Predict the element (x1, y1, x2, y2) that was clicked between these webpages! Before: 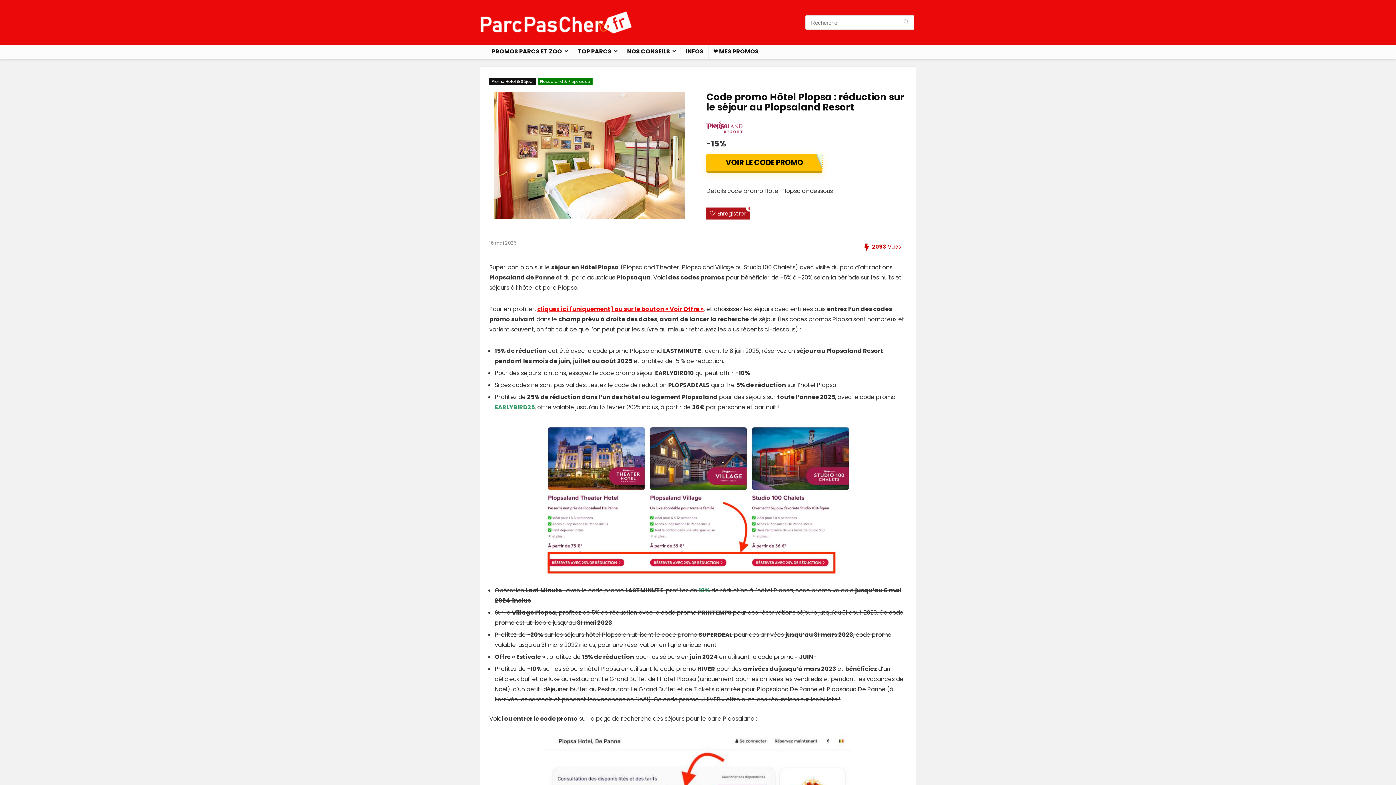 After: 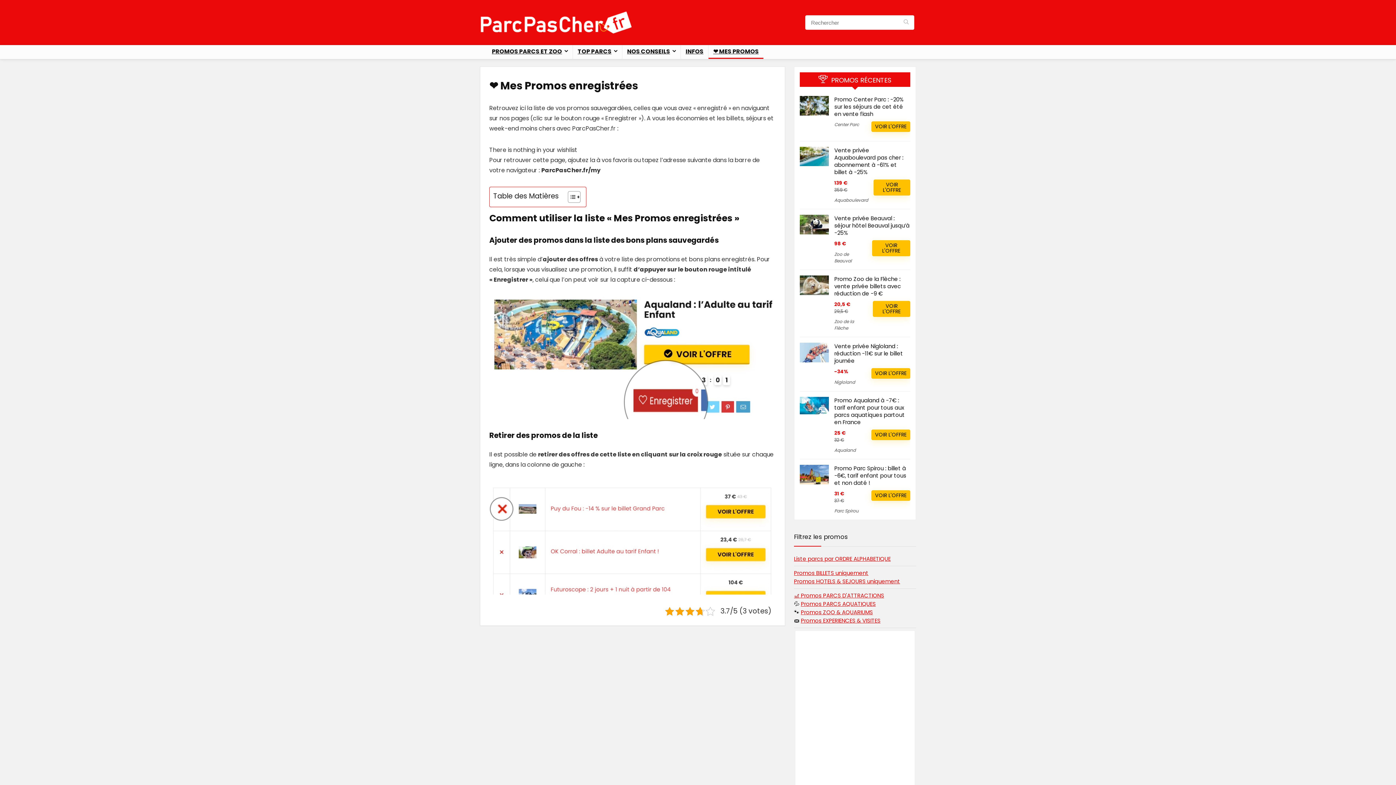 Action: bbox: (708, 45, 763, 58) label: ❤️ MES PROMOS